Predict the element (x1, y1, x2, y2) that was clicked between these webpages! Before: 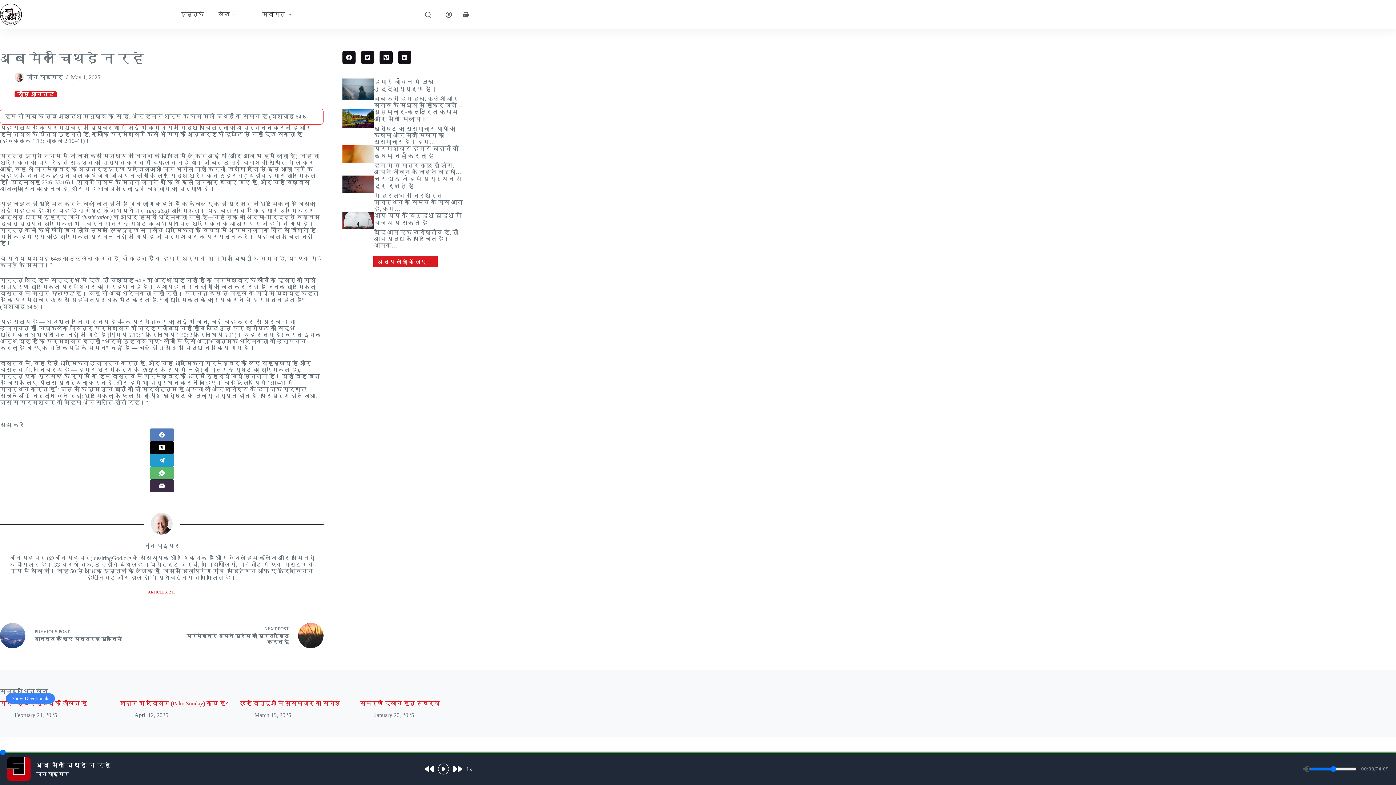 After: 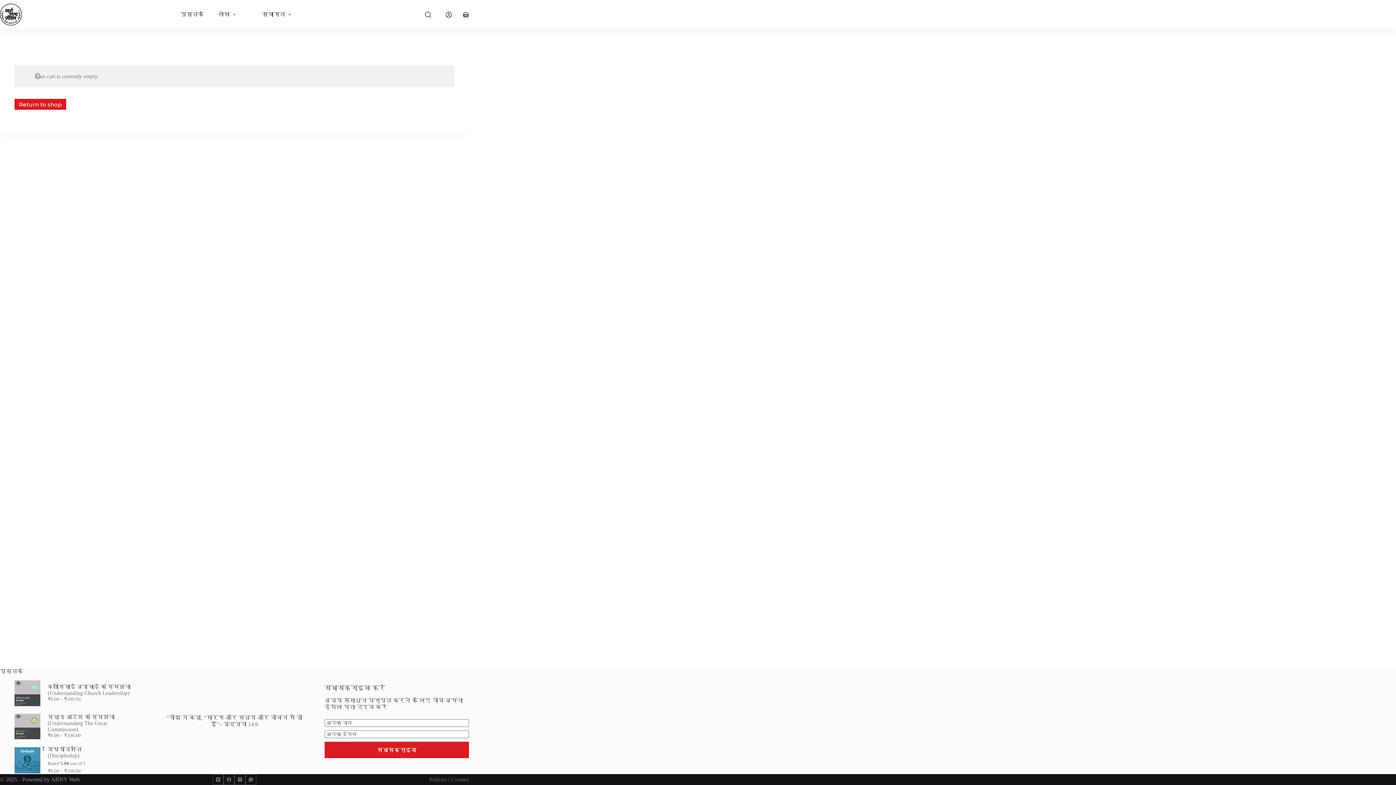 Action: bbox: (462, 11, 469, 17) label: Shopping cart